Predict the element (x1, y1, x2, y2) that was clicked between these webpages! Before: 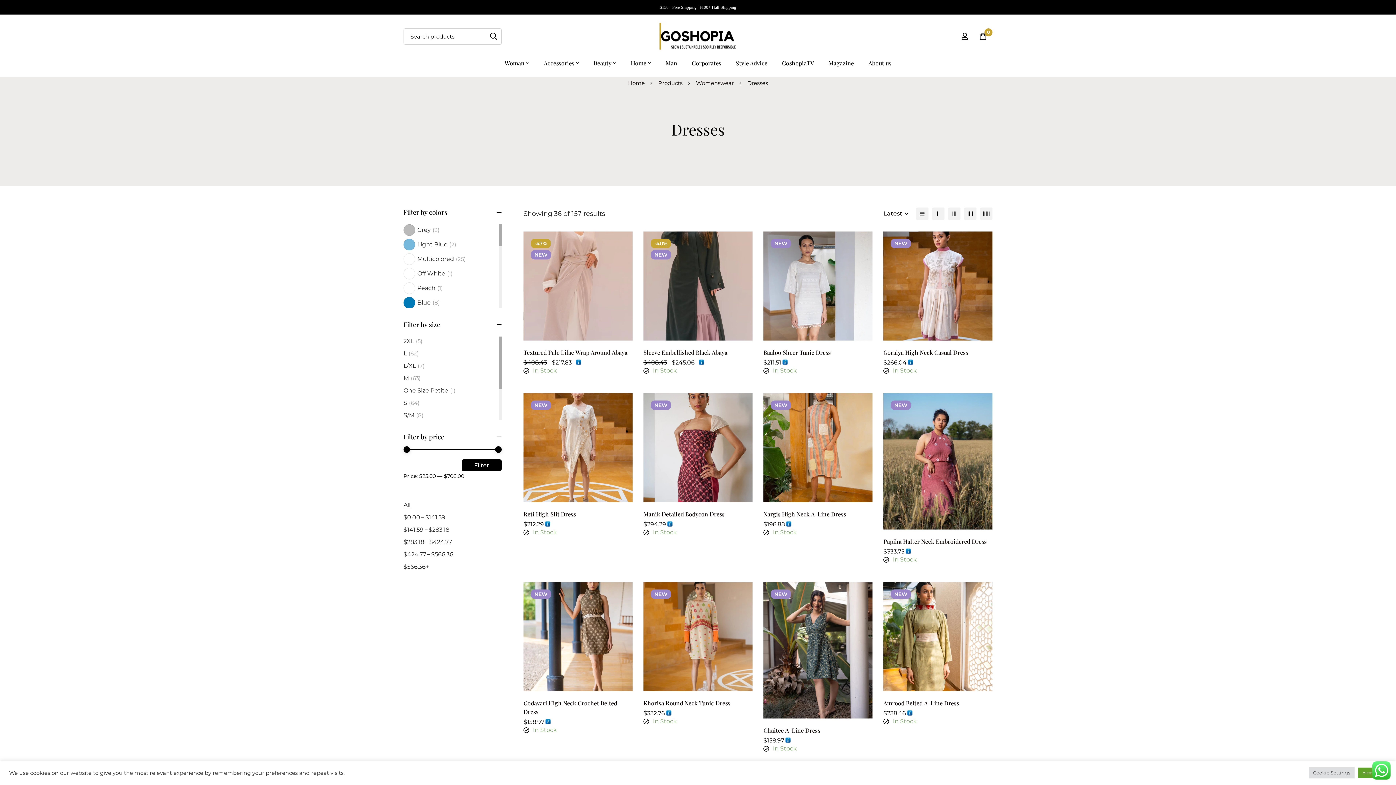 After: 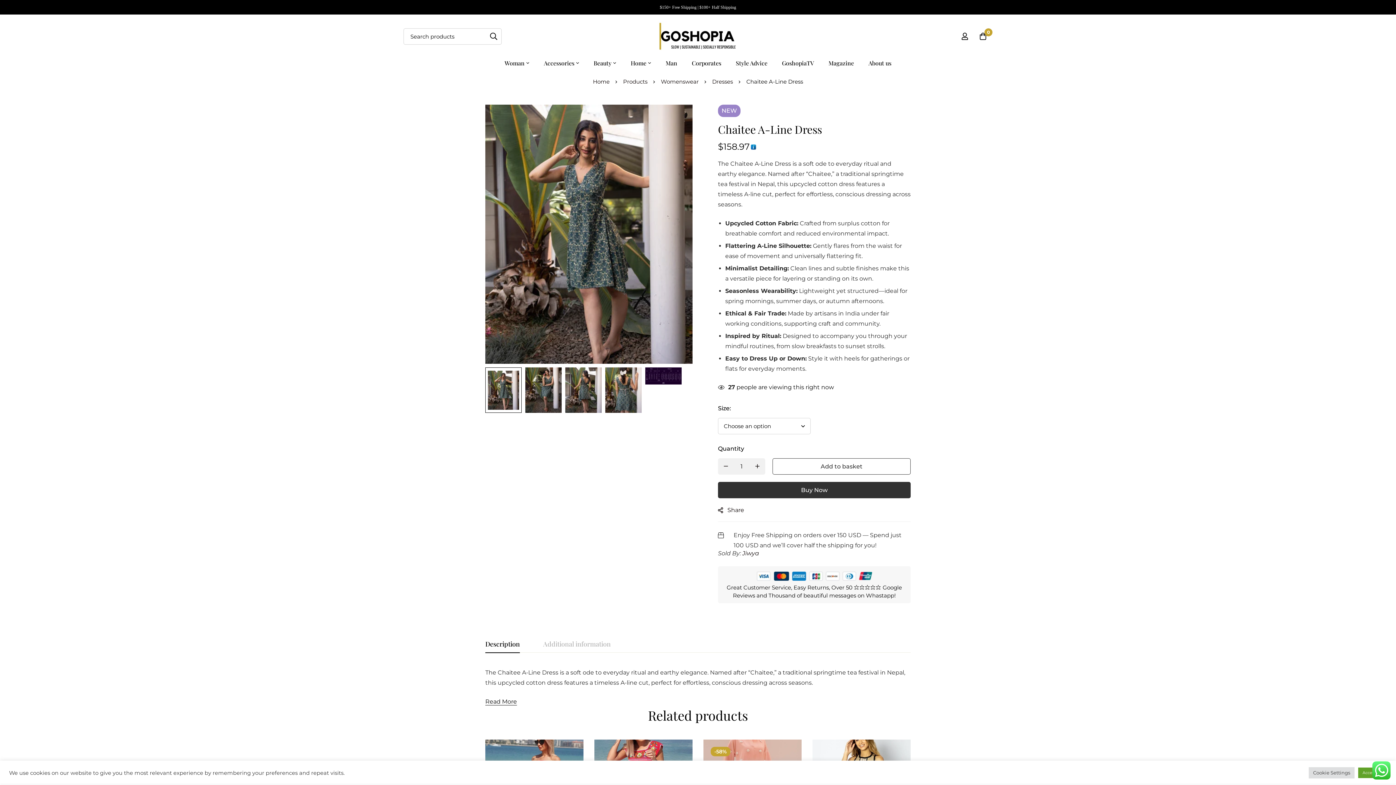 Action: bbox: (763, 582, 872, 718)